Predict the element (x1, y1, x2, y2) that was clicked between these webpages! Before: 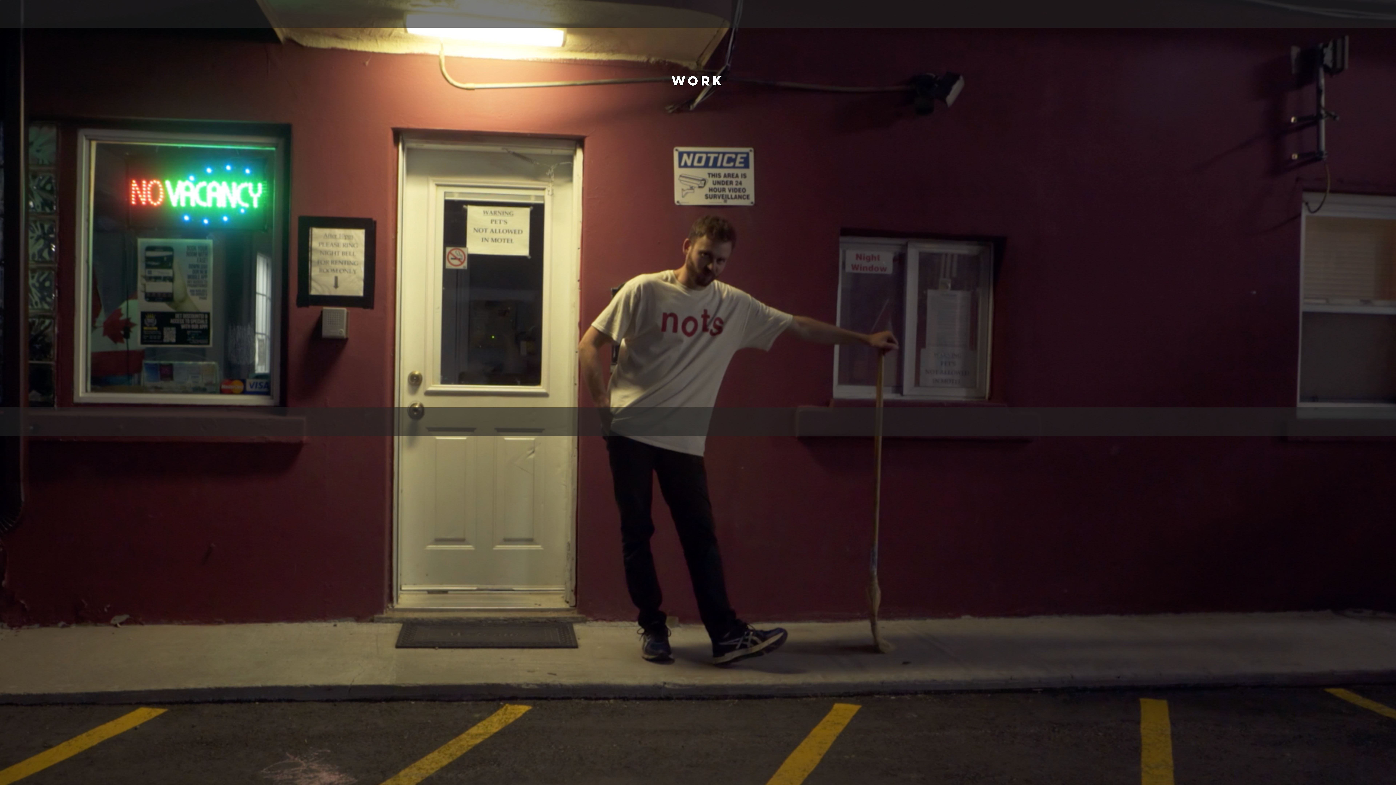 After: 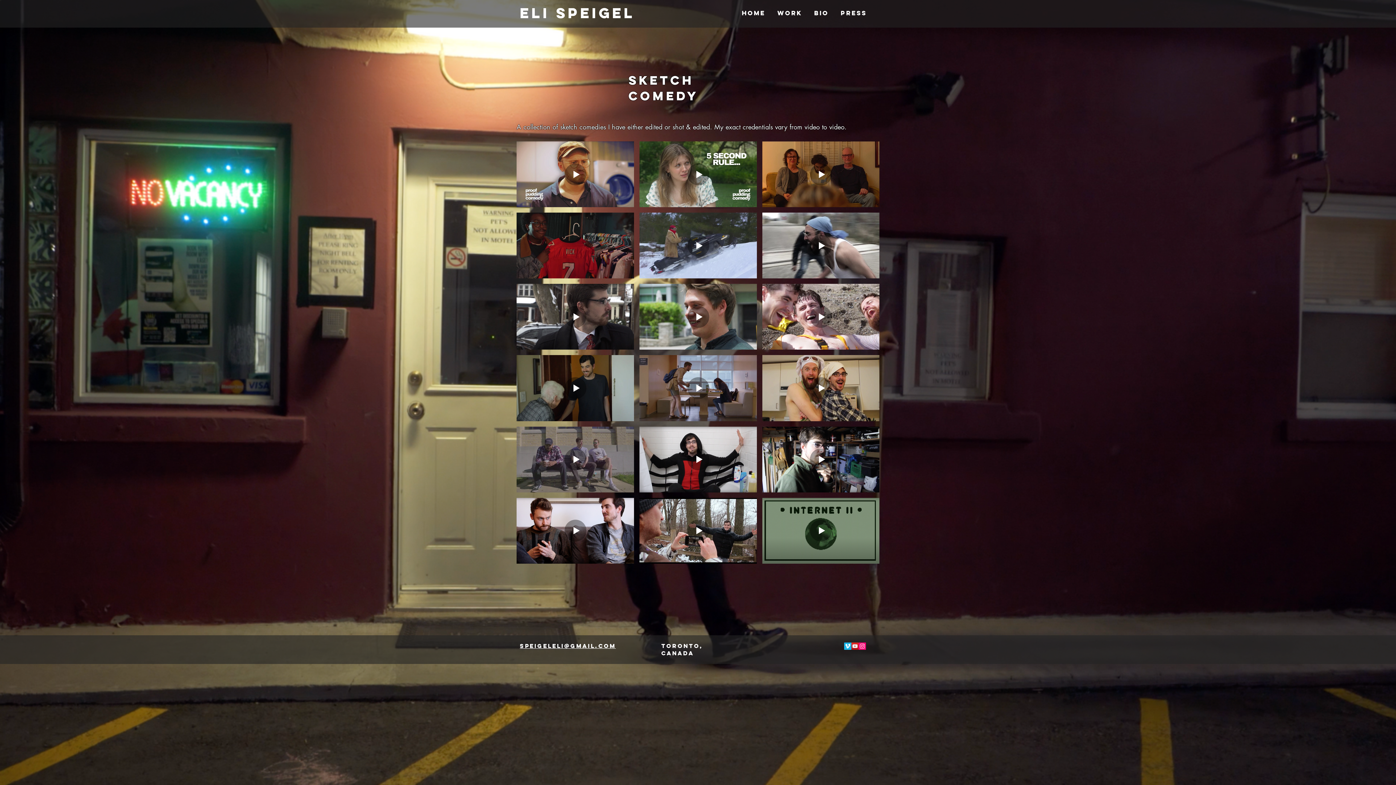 Action: label: Sketch comedy bbox: (557, 206, 591, 222)